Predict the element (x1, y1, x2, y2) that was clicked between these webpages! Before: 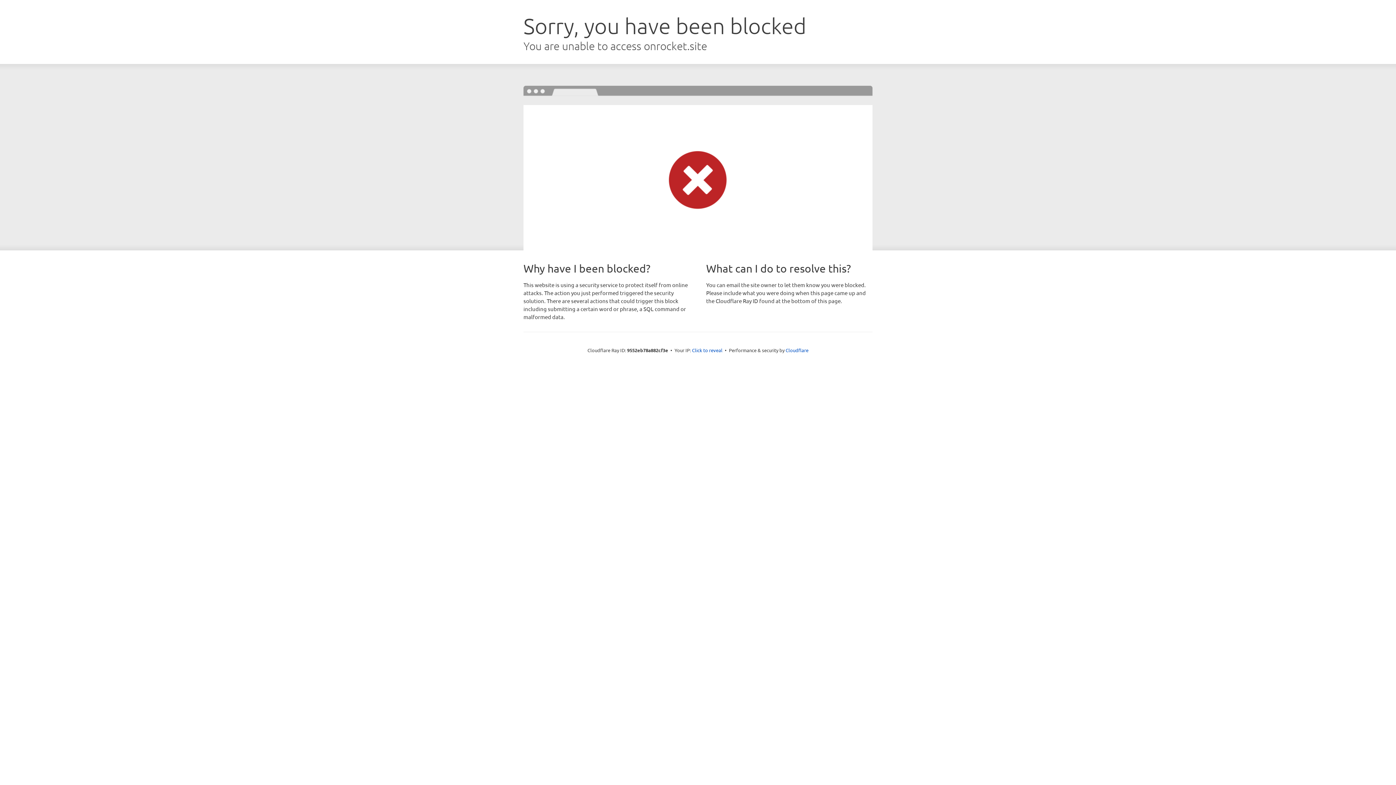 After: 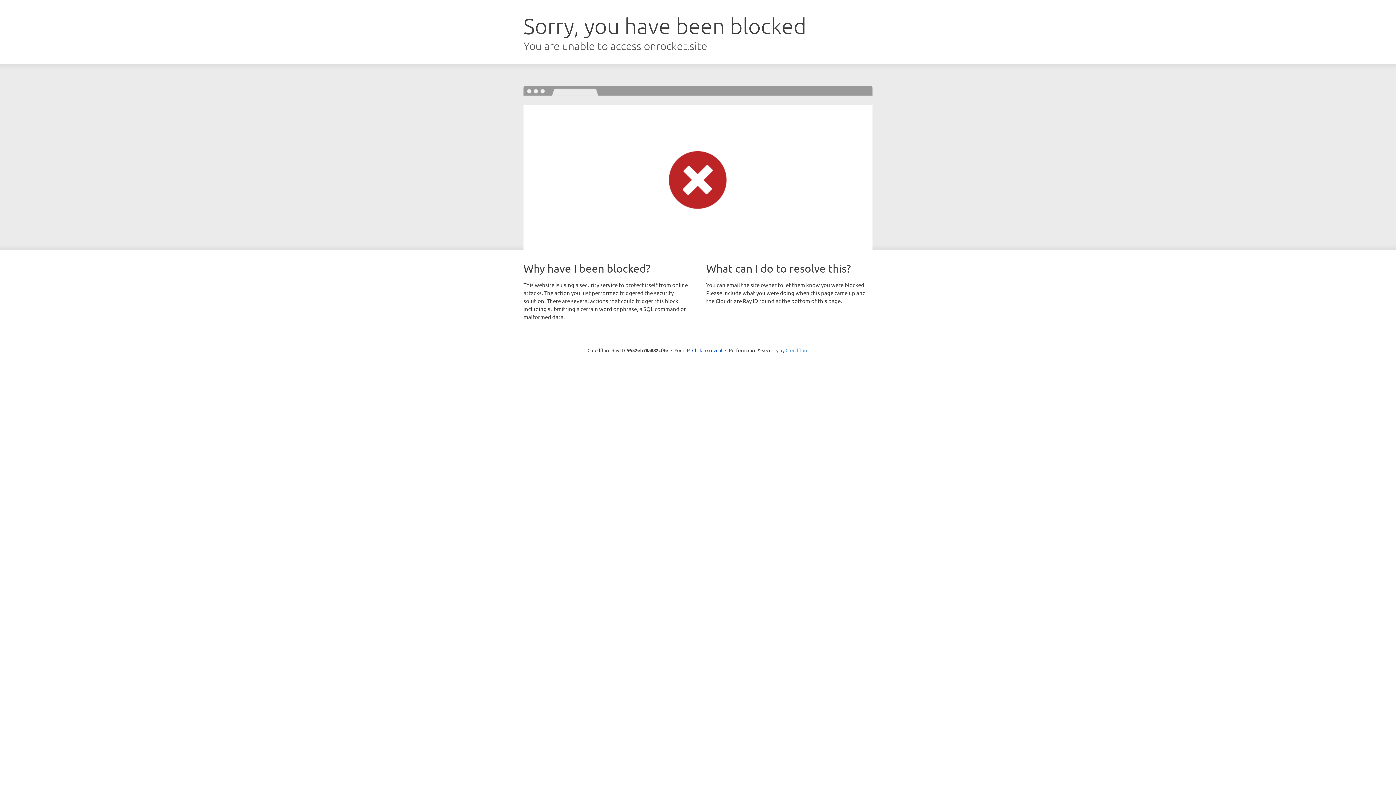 Action: bbox: (785, 347, 808, 353) label: Cloudflare